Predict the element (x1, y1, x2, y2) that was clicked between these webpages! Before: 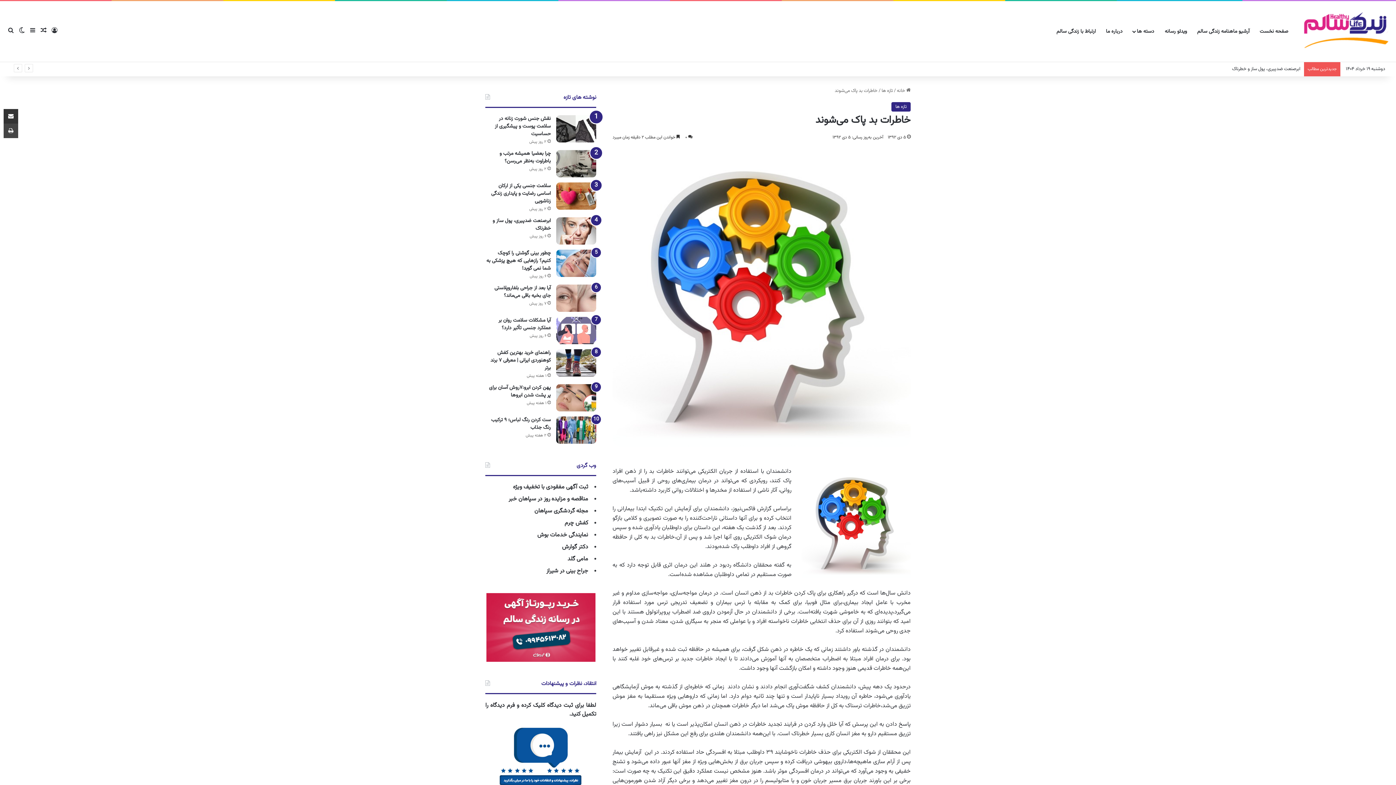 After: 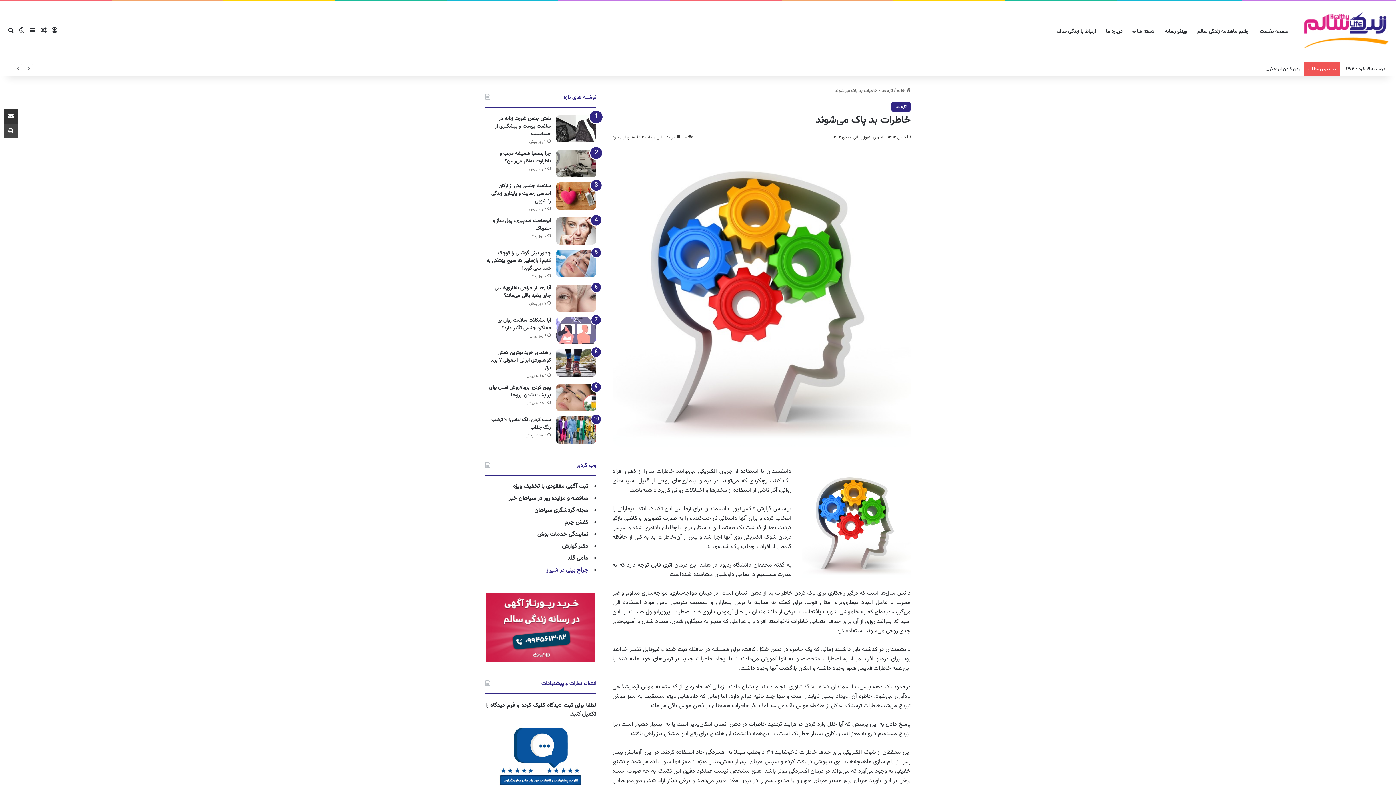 Action: label: جراح بینی در شیراز bbox: (546, 566, 588, 576)